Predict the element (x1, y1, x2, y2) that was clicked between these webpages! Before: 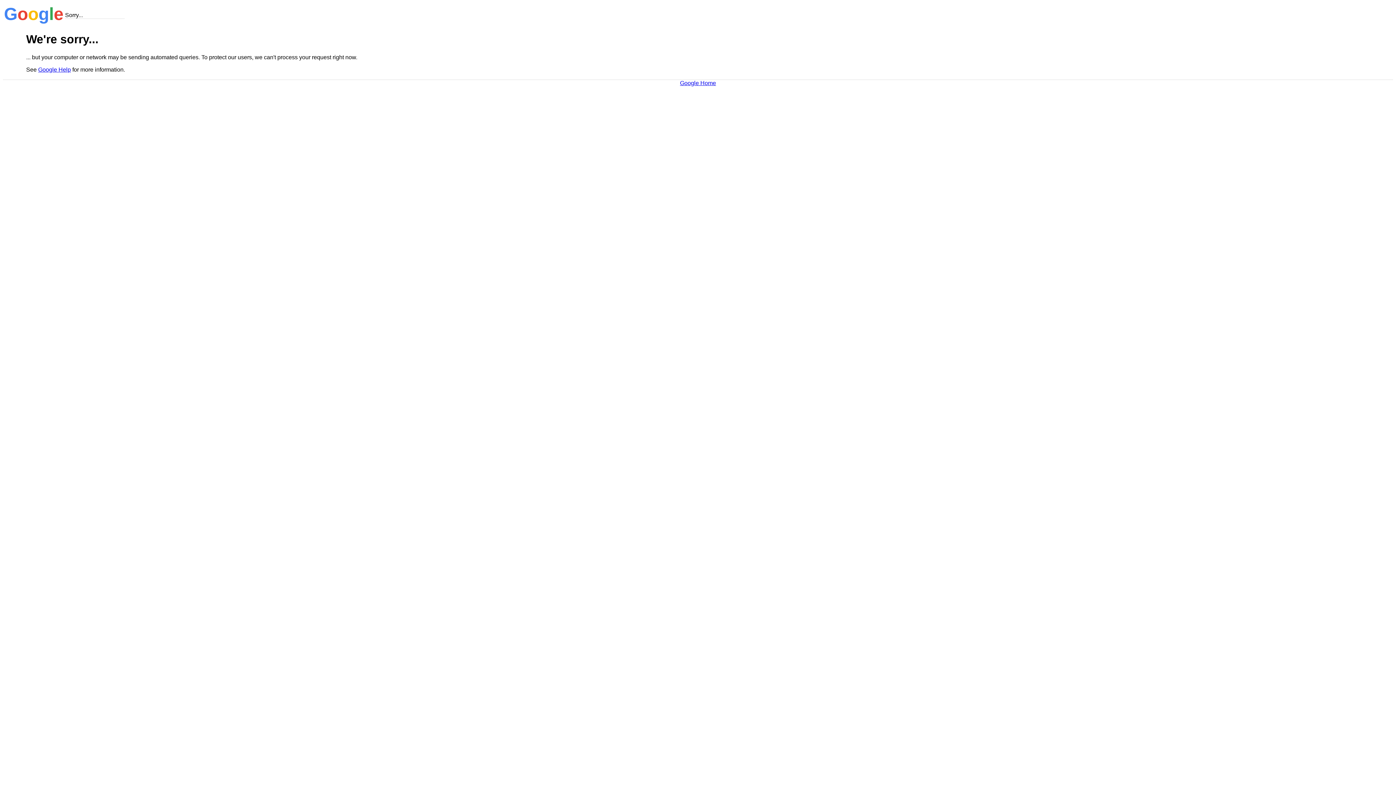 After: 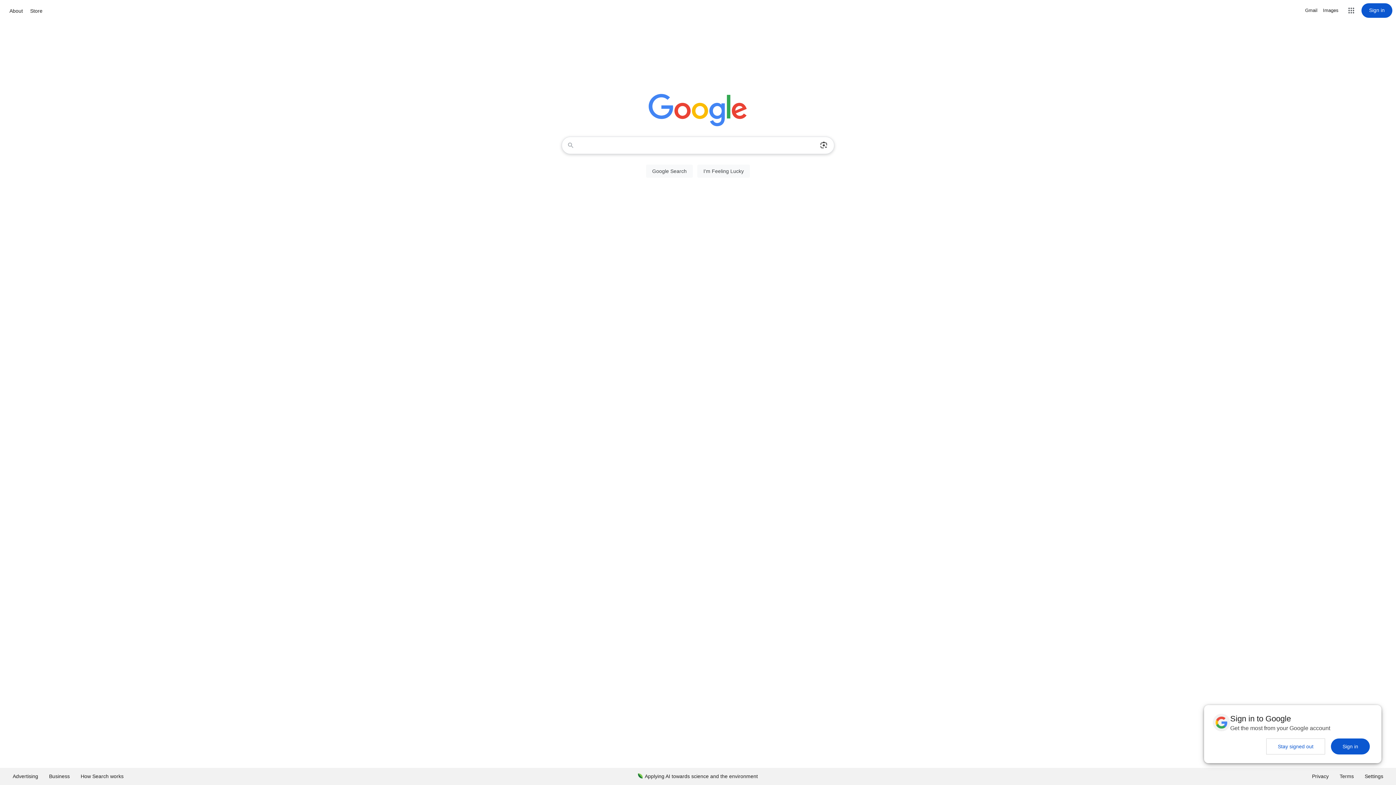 Action: label: Google Home bbox: (680, 79, 716, 86)